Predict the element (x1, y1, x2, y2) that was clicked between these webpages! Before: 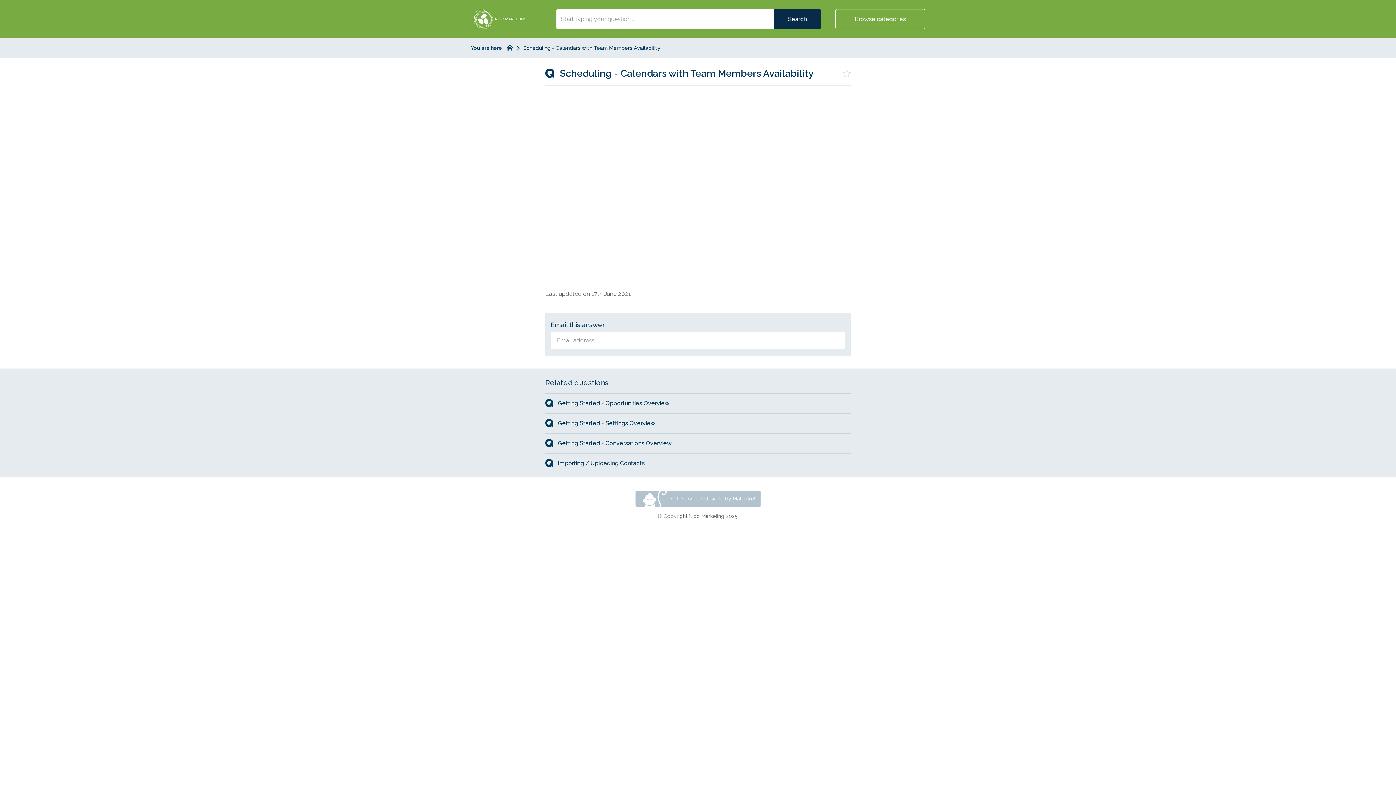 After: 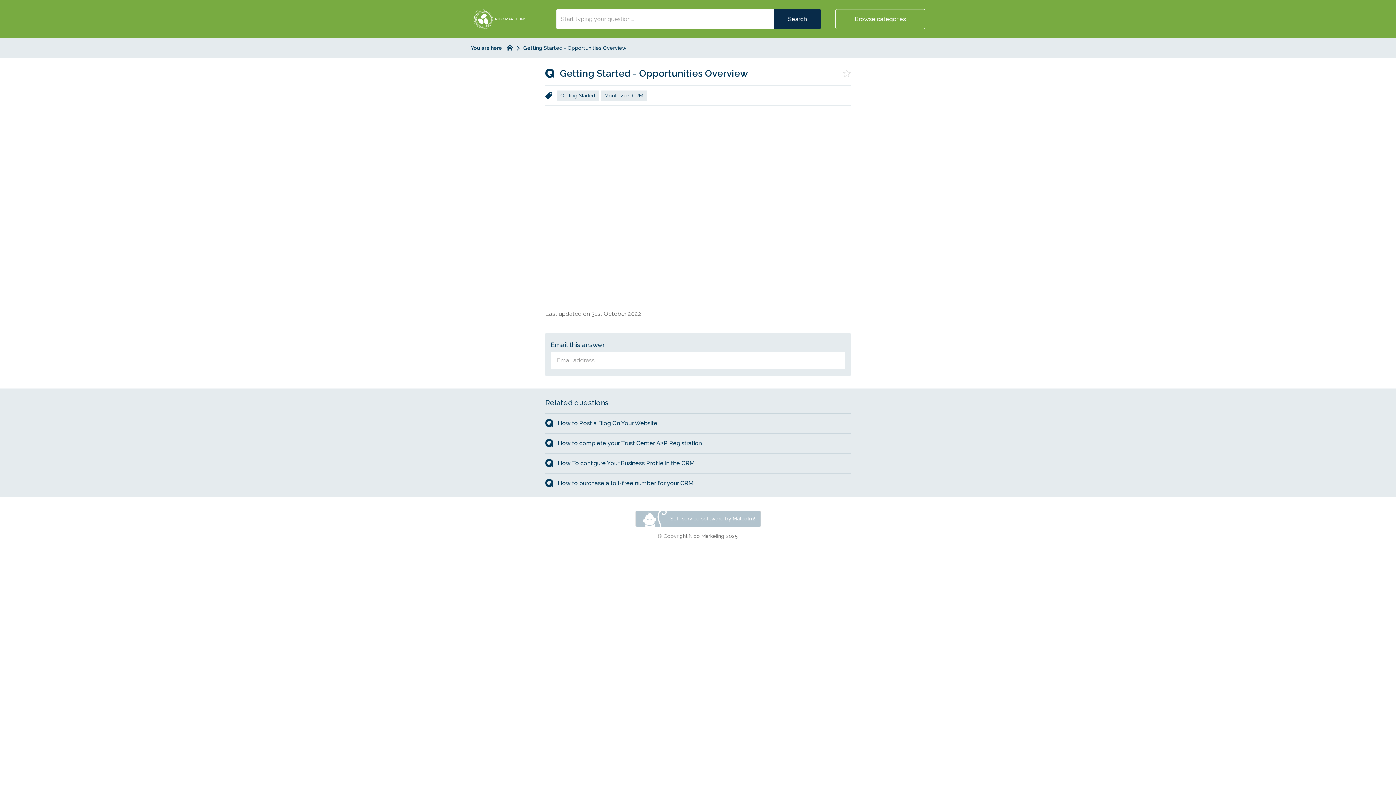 Action: bbox: (545, 393, 850, 407) label: Getting Started - Opportunities Overview